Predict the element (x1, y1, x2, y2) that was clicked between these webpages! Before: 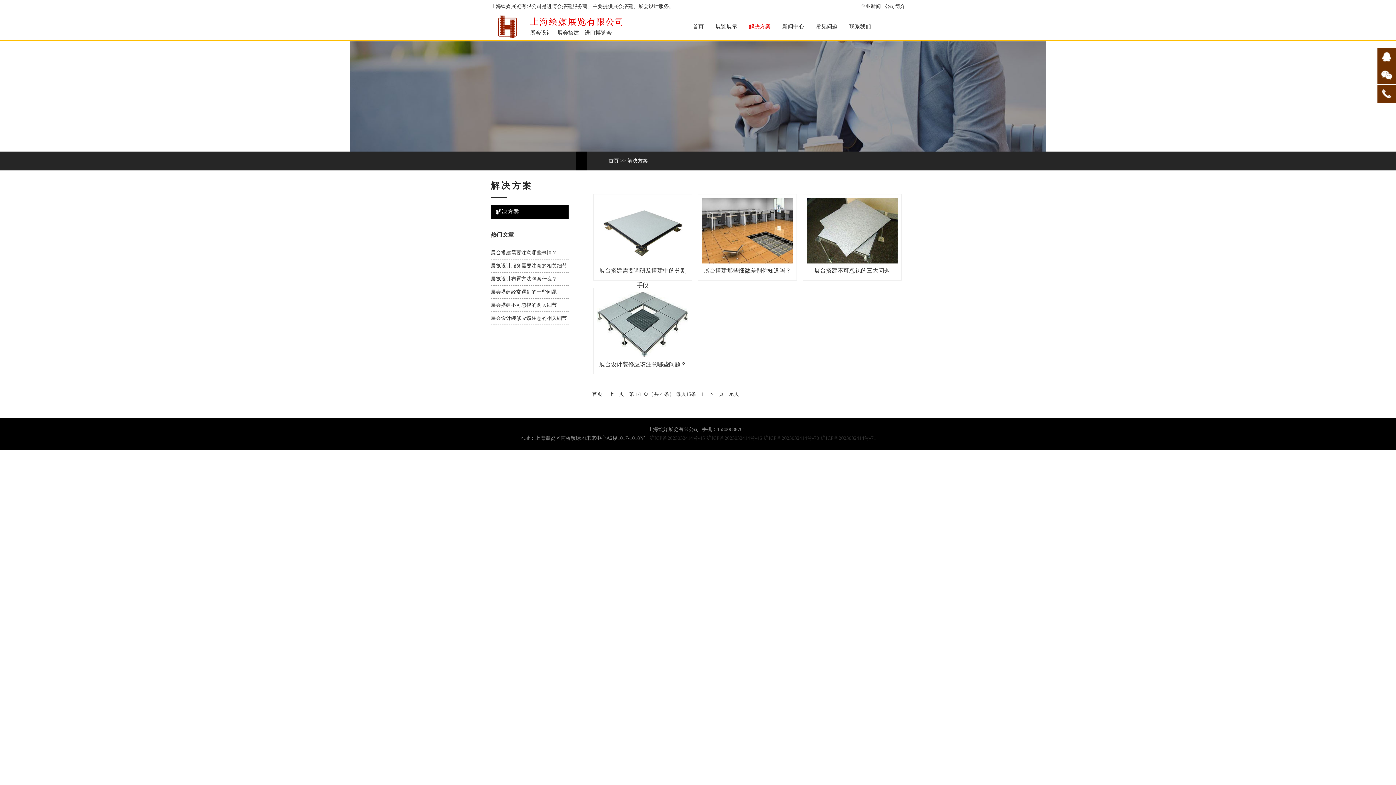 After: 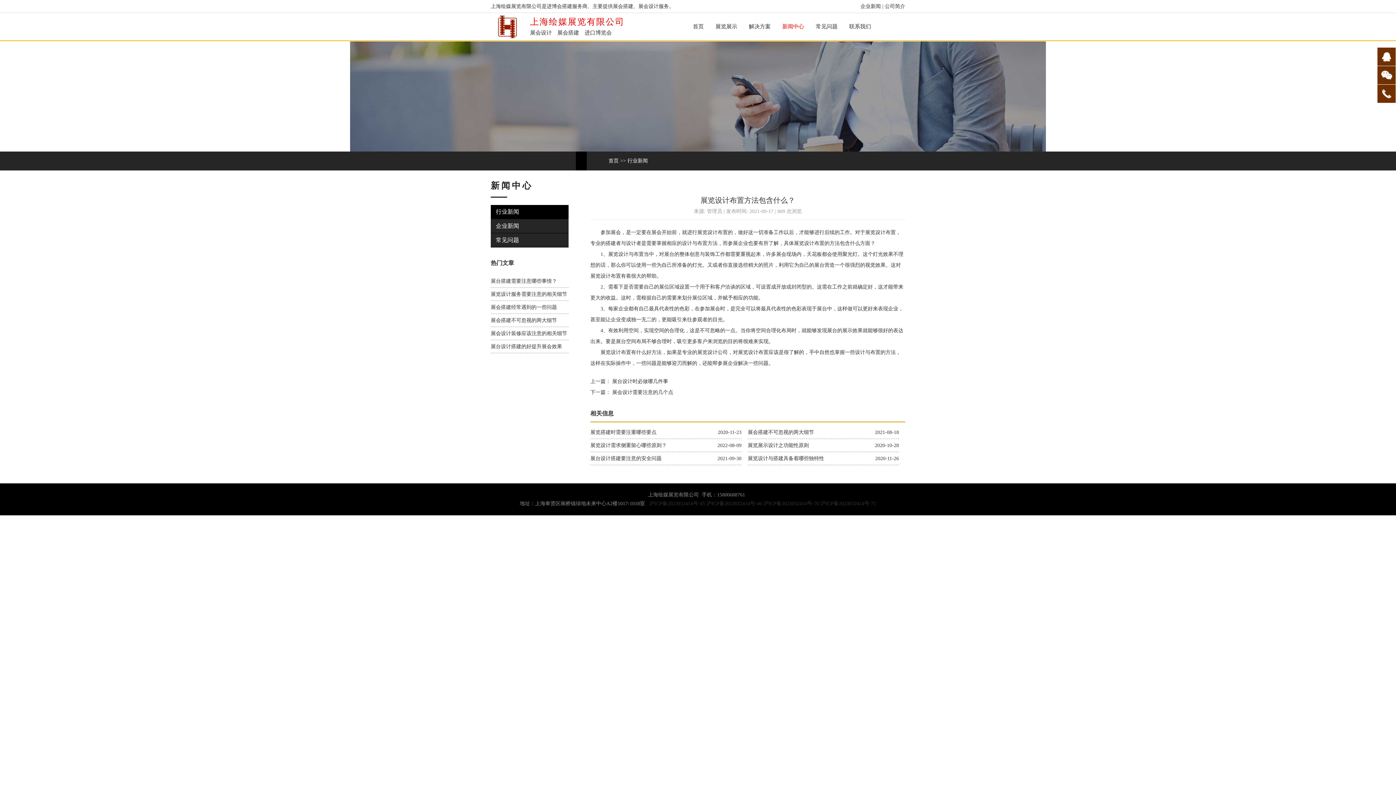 Action: label: 展览设计布置方法包含什么？ bbox: (490, 276, 557, 281)